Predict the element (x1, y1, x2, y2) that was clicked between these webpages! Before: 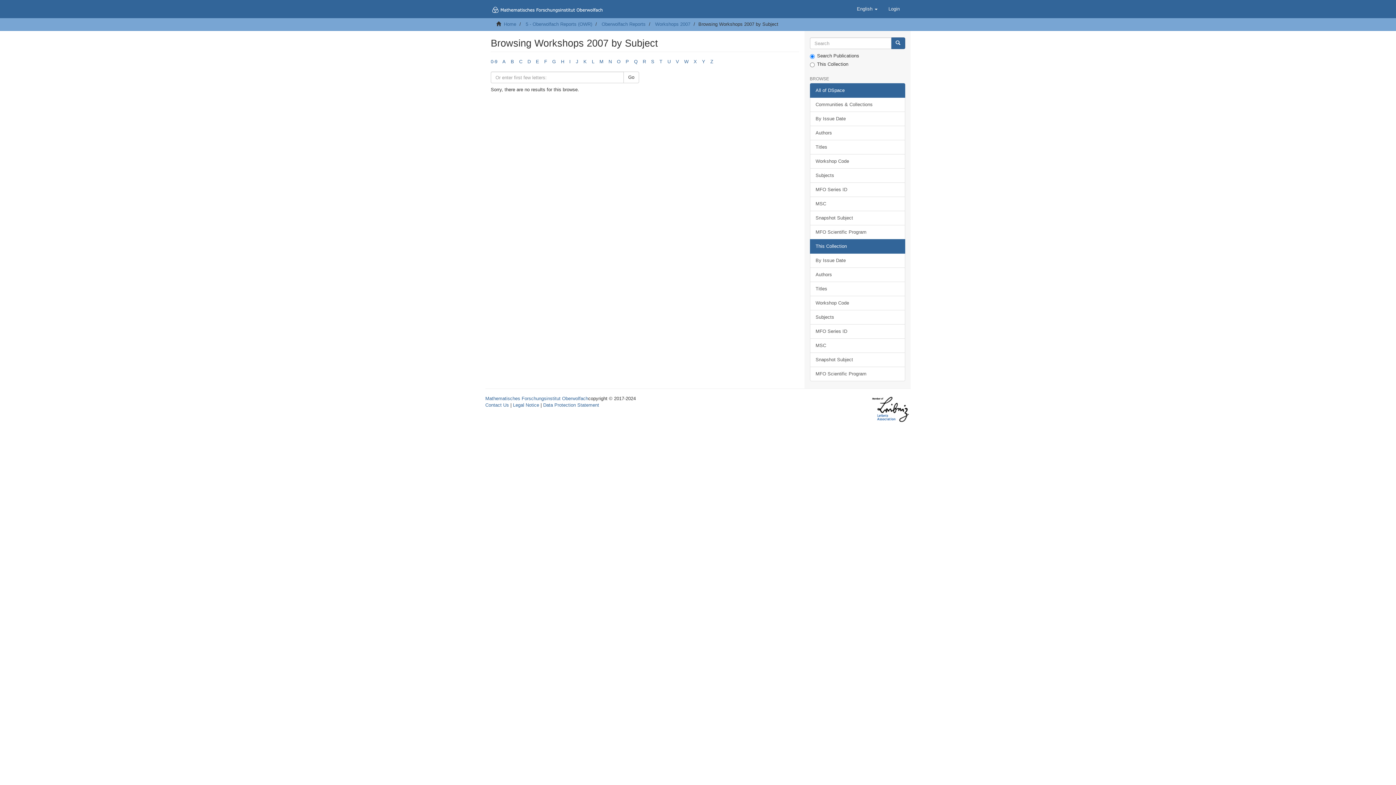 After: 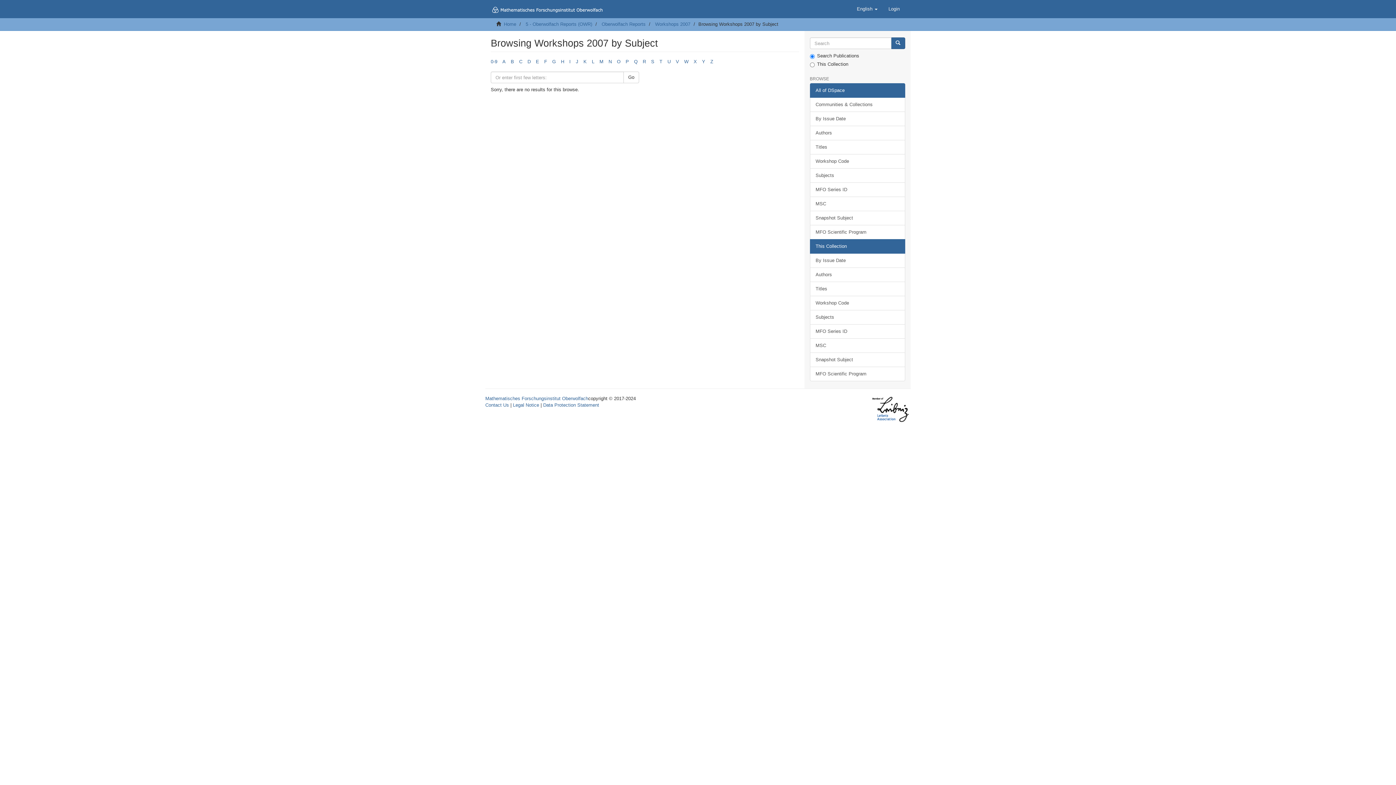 Action: bbox: (561, 58, 564, 64) label: H